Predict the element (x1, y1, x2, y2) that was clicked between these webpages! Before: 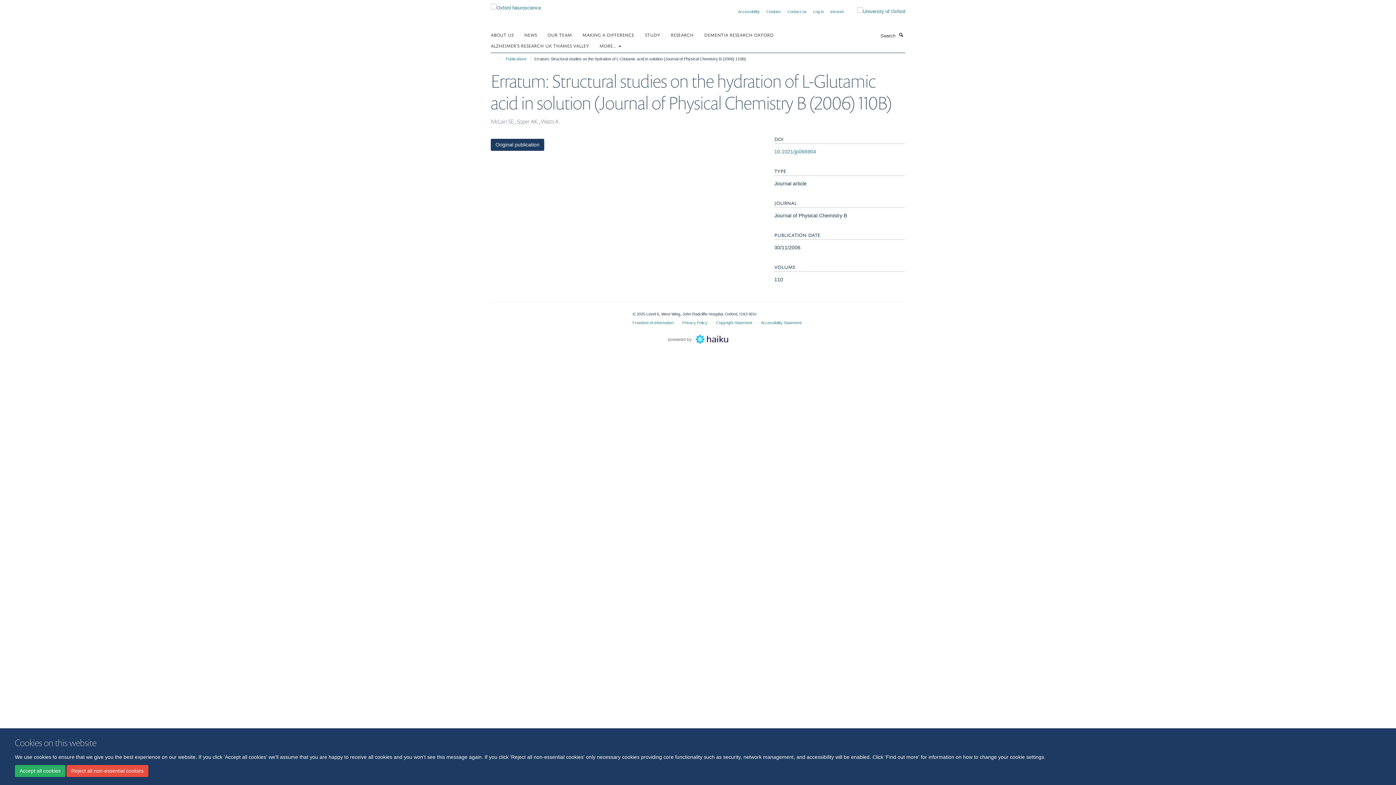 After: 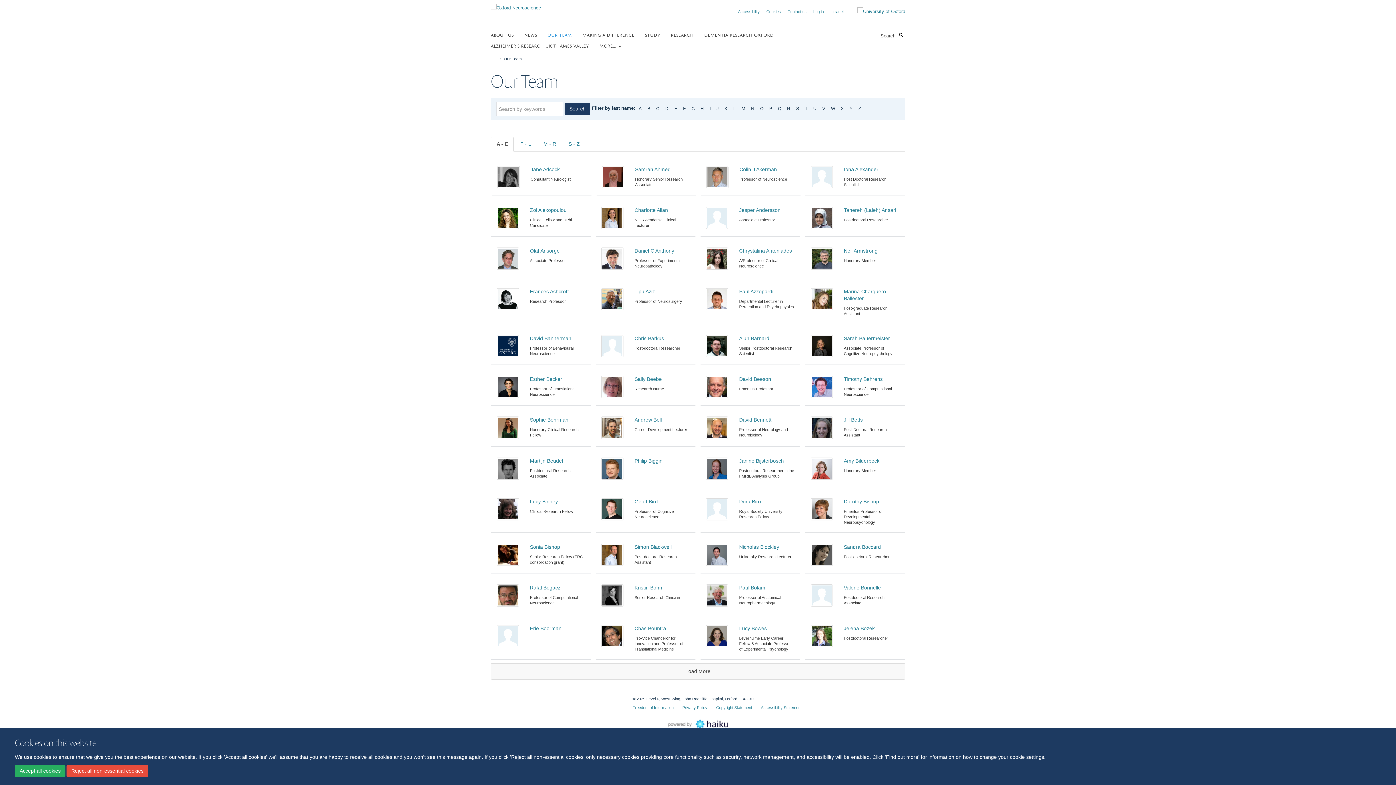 Action: bbox: (547, 29, 581, 40) label: OUR TEAM